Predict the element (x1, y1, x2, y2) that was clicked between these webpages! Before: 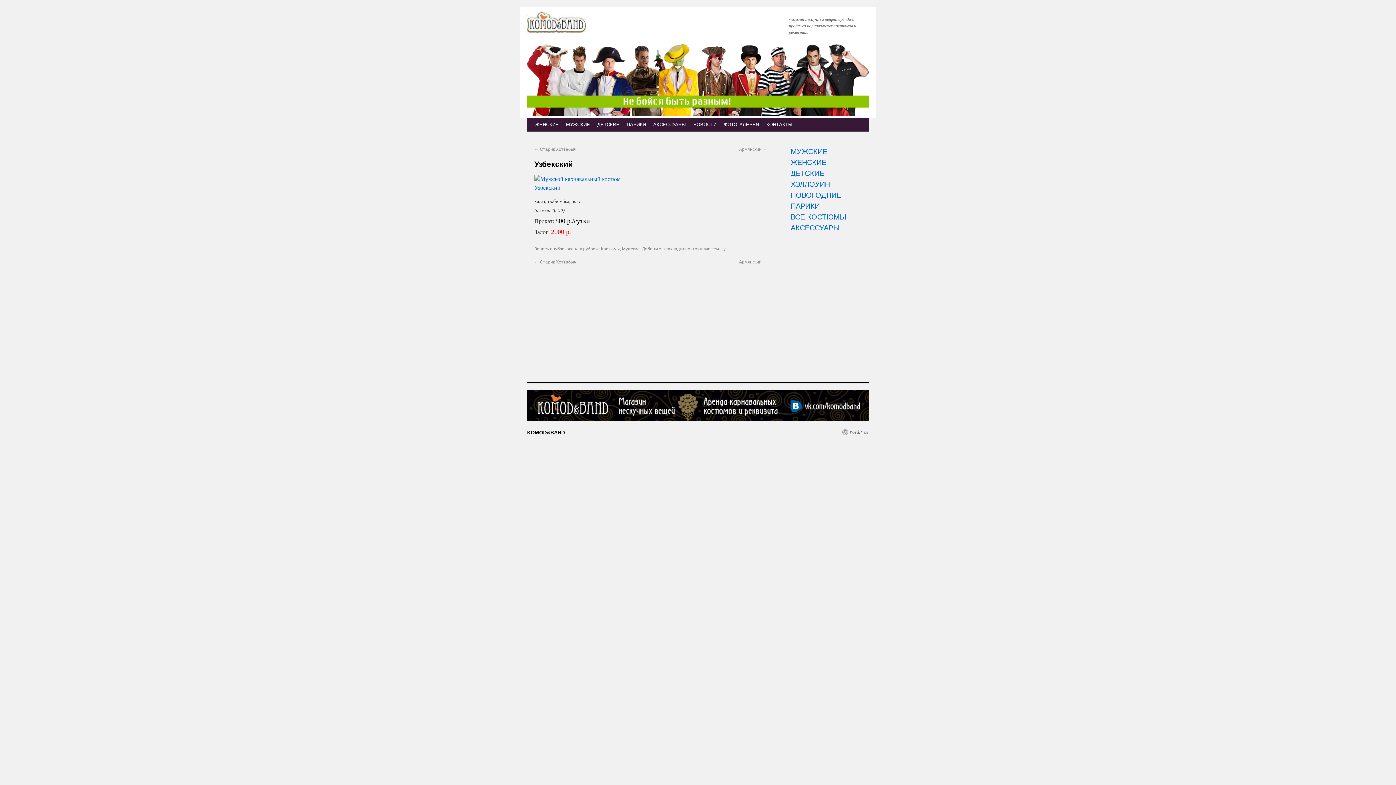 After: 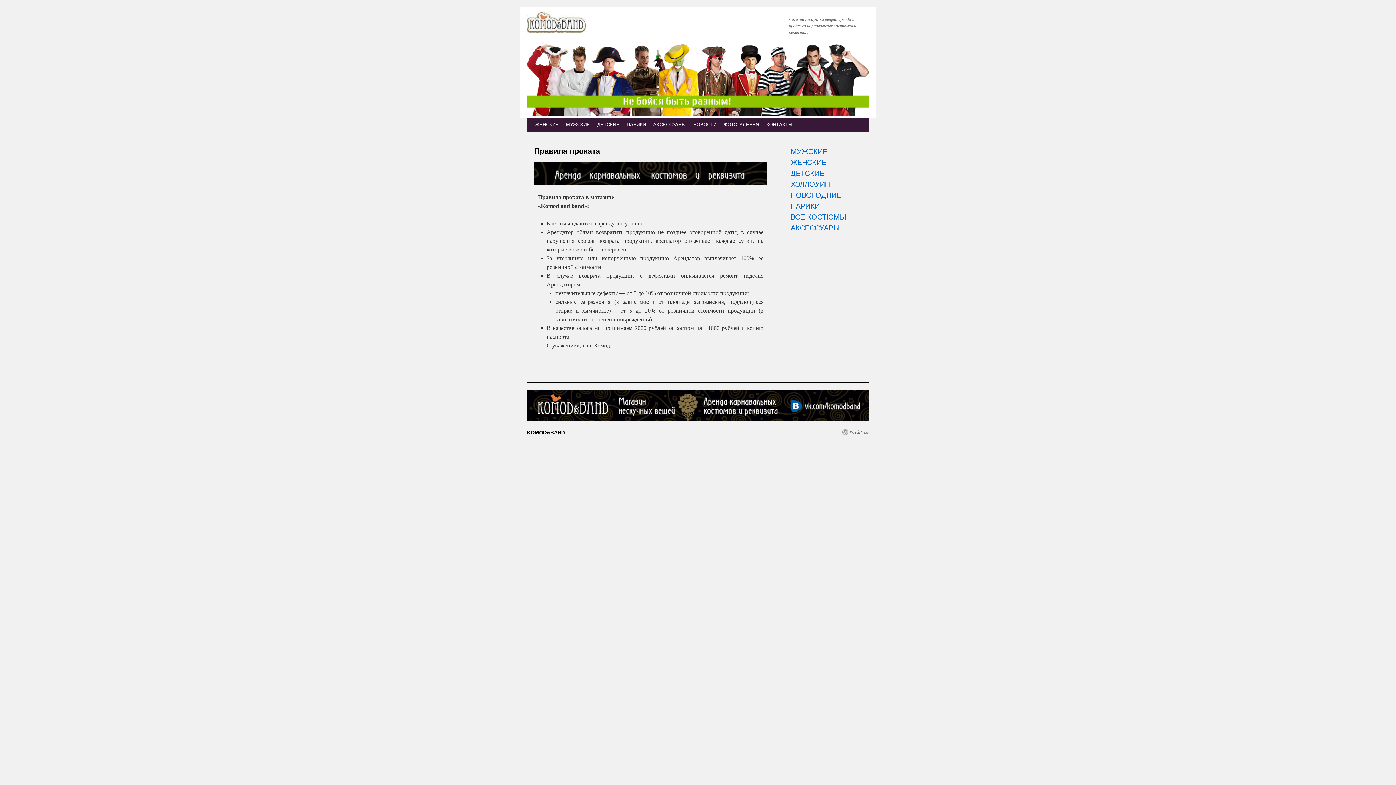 Action: bbox: (527, 24, 586, 36)